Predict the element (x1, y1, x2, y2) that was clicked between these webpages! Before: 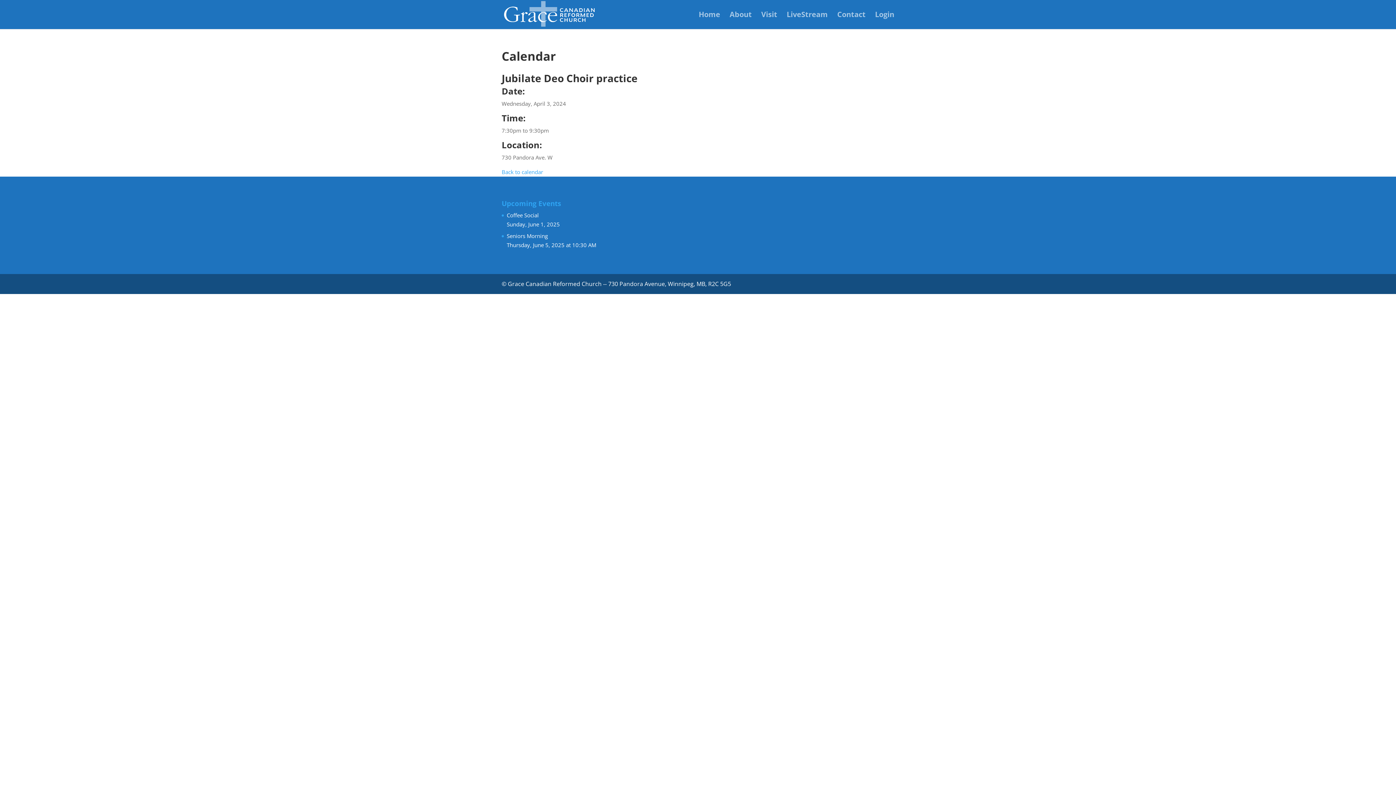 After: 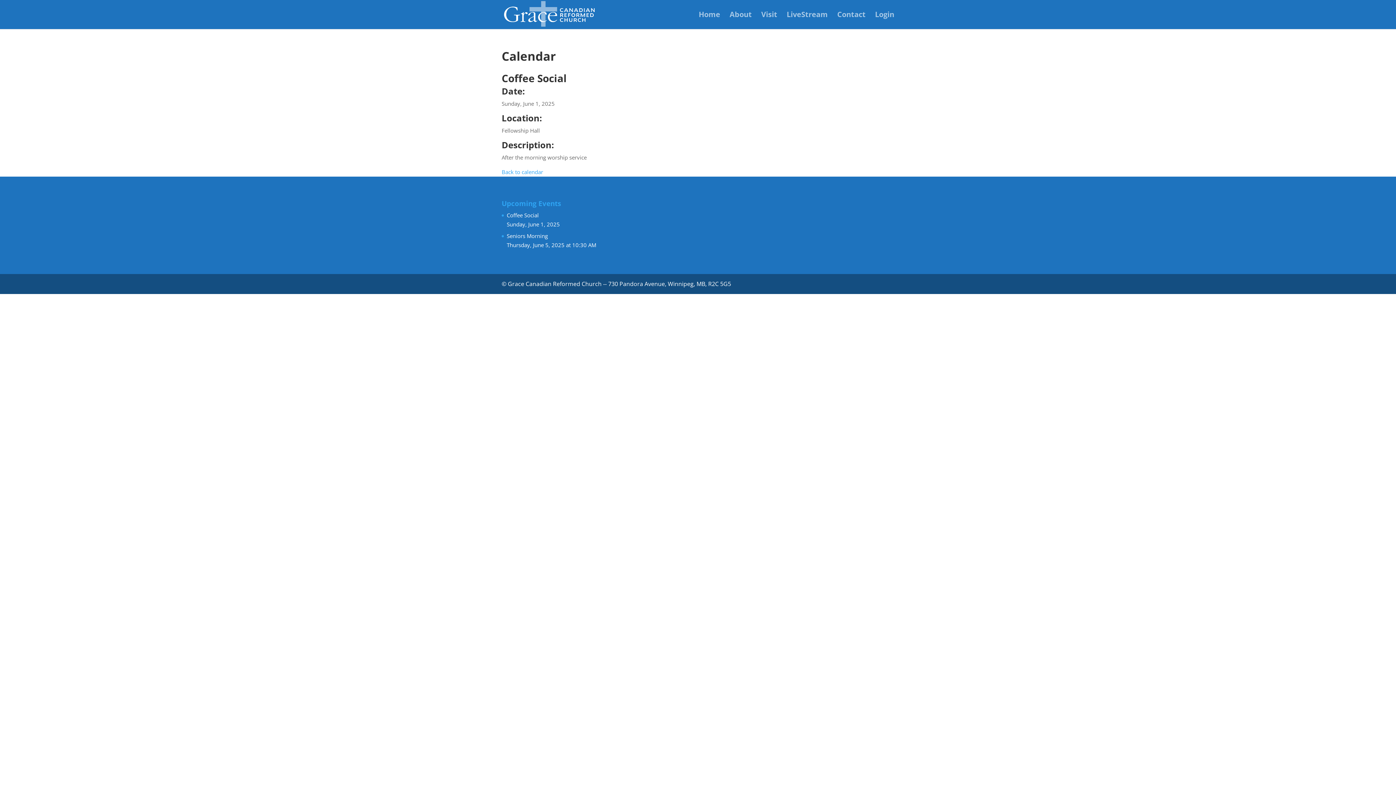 Action: label: Coffee Social bbox: (506, 211, 538, 218)